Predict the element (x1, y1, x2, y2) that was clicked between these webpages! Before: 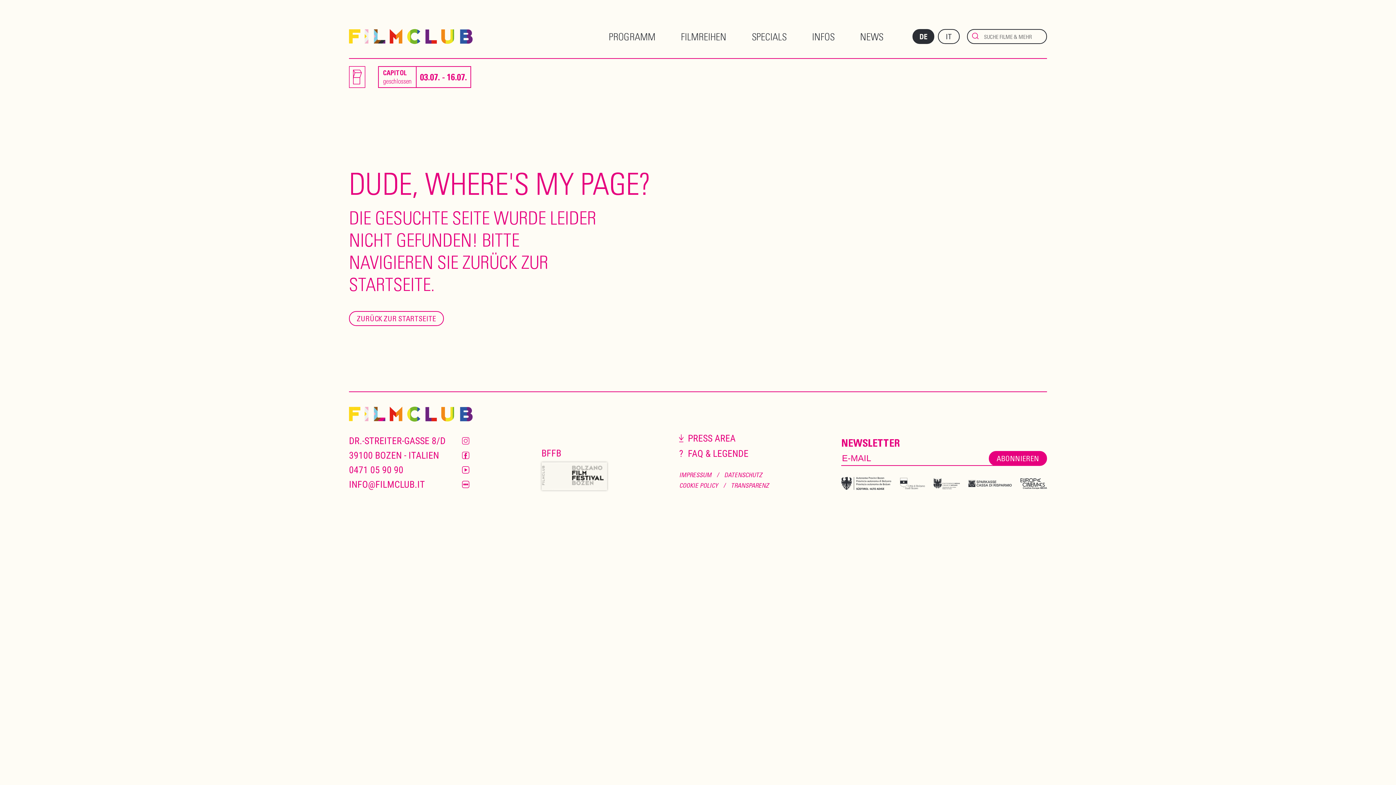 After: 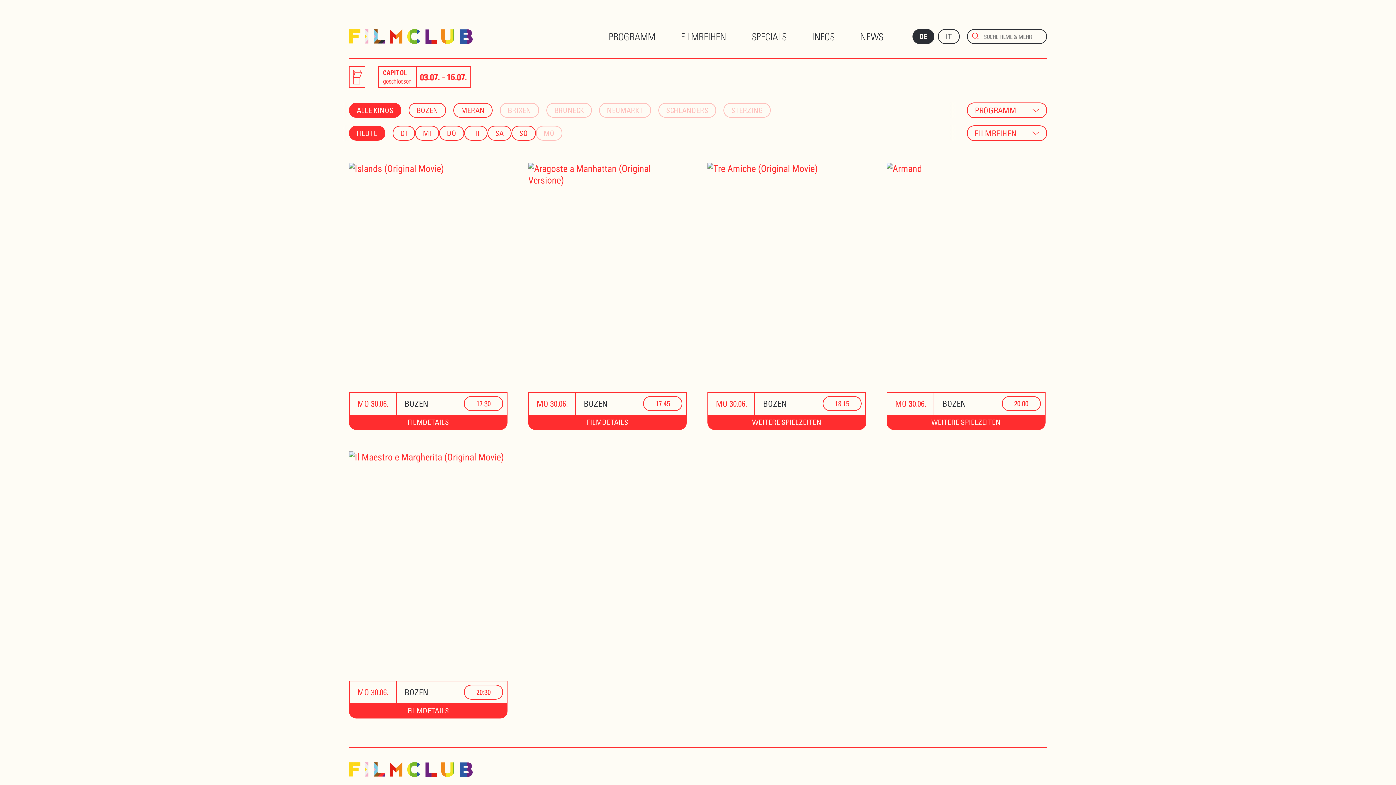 Action: bbox: (349, 406, 472, 421)